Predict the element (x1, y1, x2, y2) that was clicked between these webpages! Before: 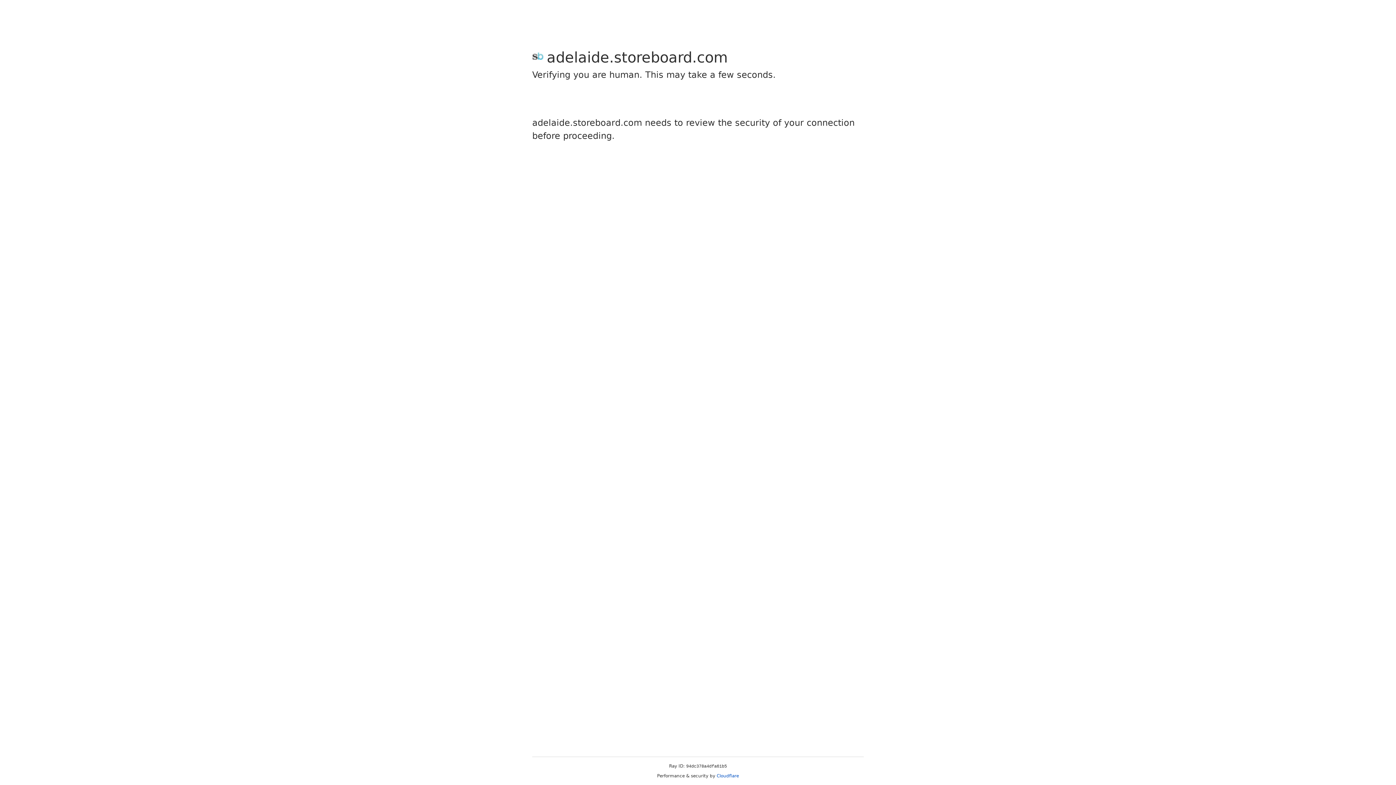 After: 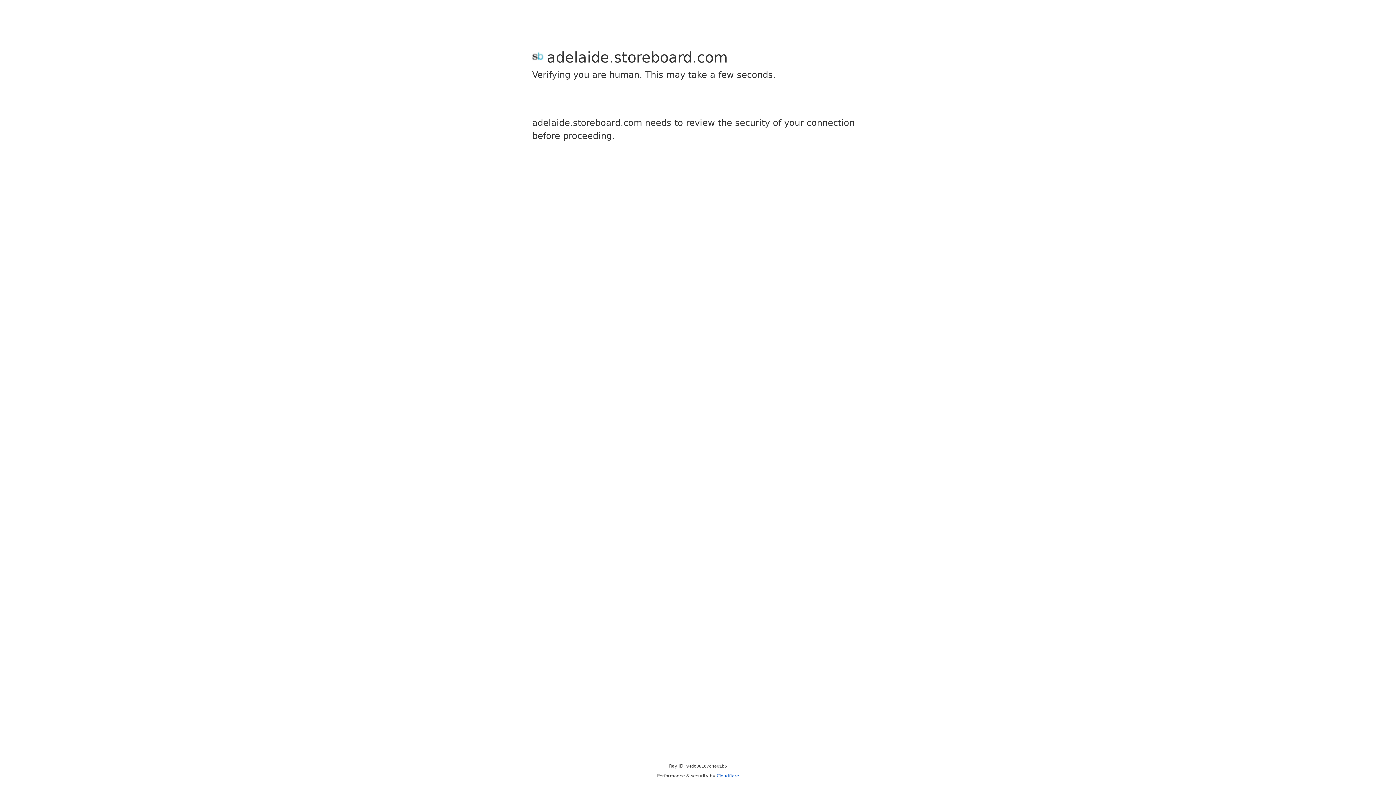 Action: bbox: (716, 773, 739, 778) label: Cloudflare